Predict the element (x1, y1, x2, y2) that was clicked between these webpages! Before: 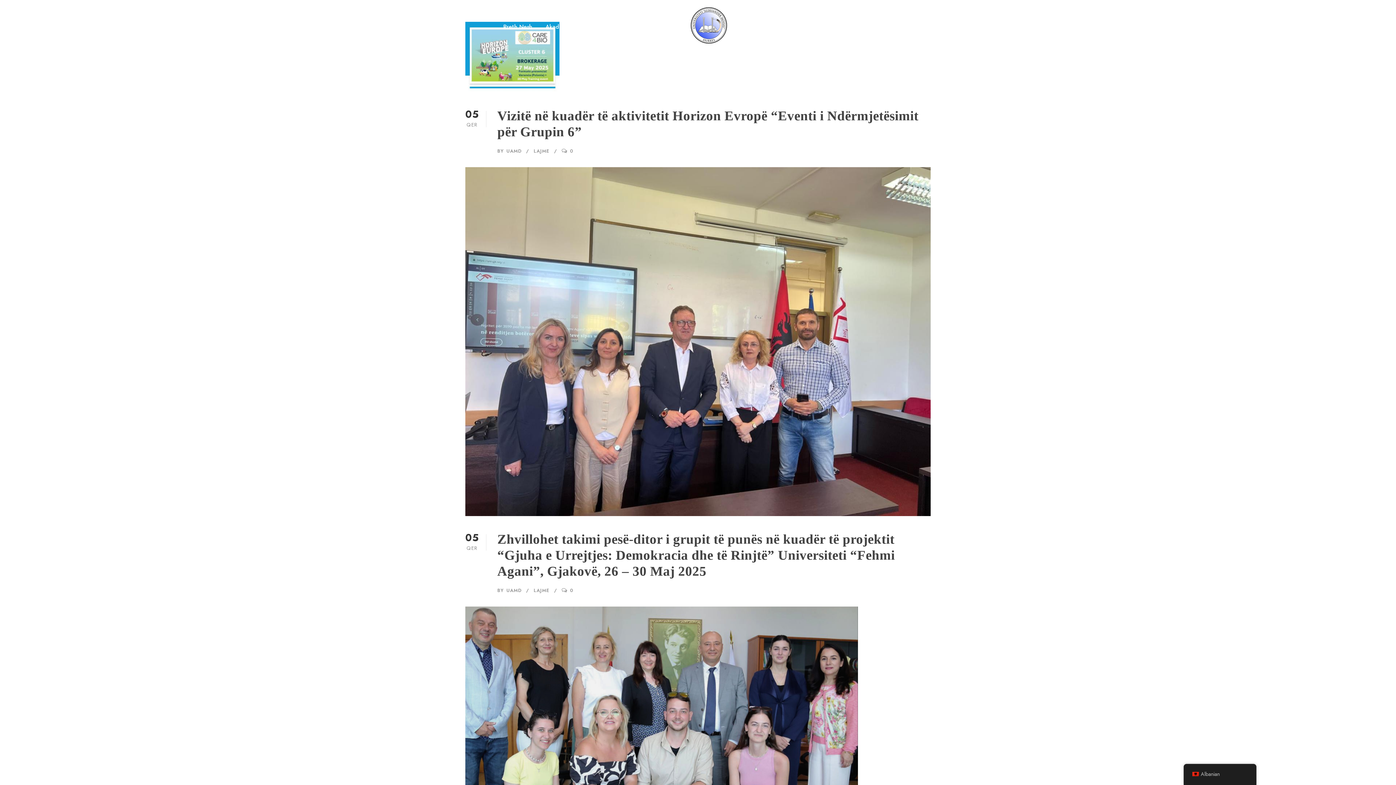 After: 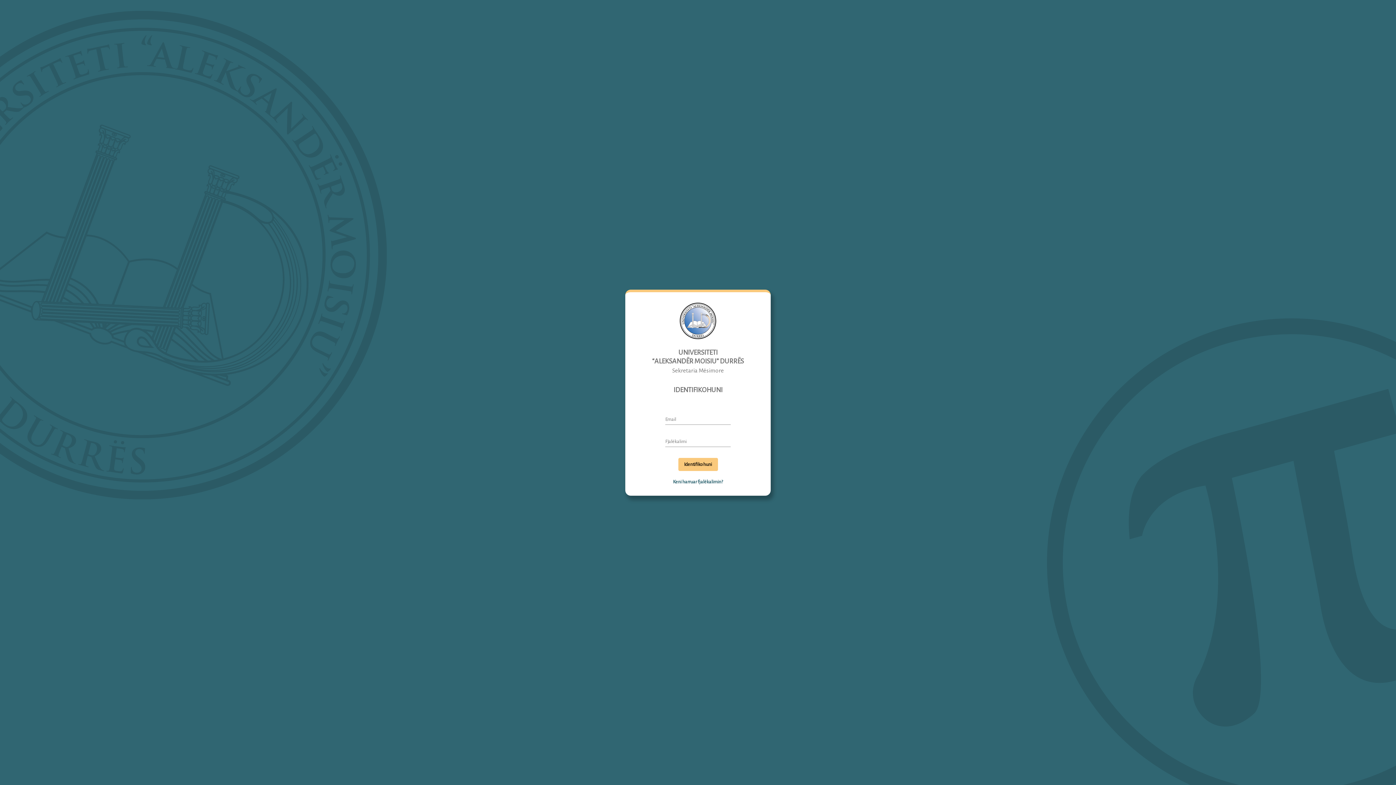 Action: label: Pitagora bbox: (876, 7, 899, 38)